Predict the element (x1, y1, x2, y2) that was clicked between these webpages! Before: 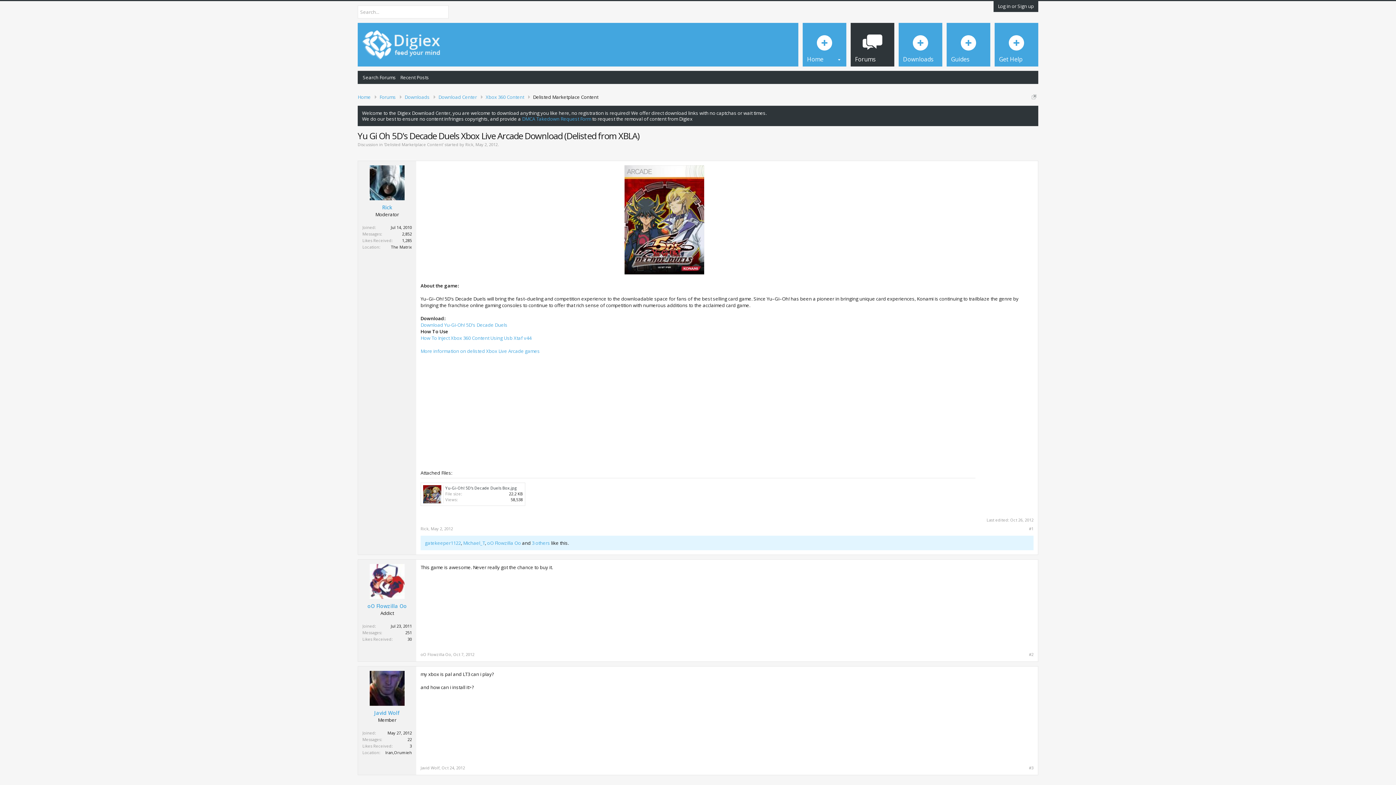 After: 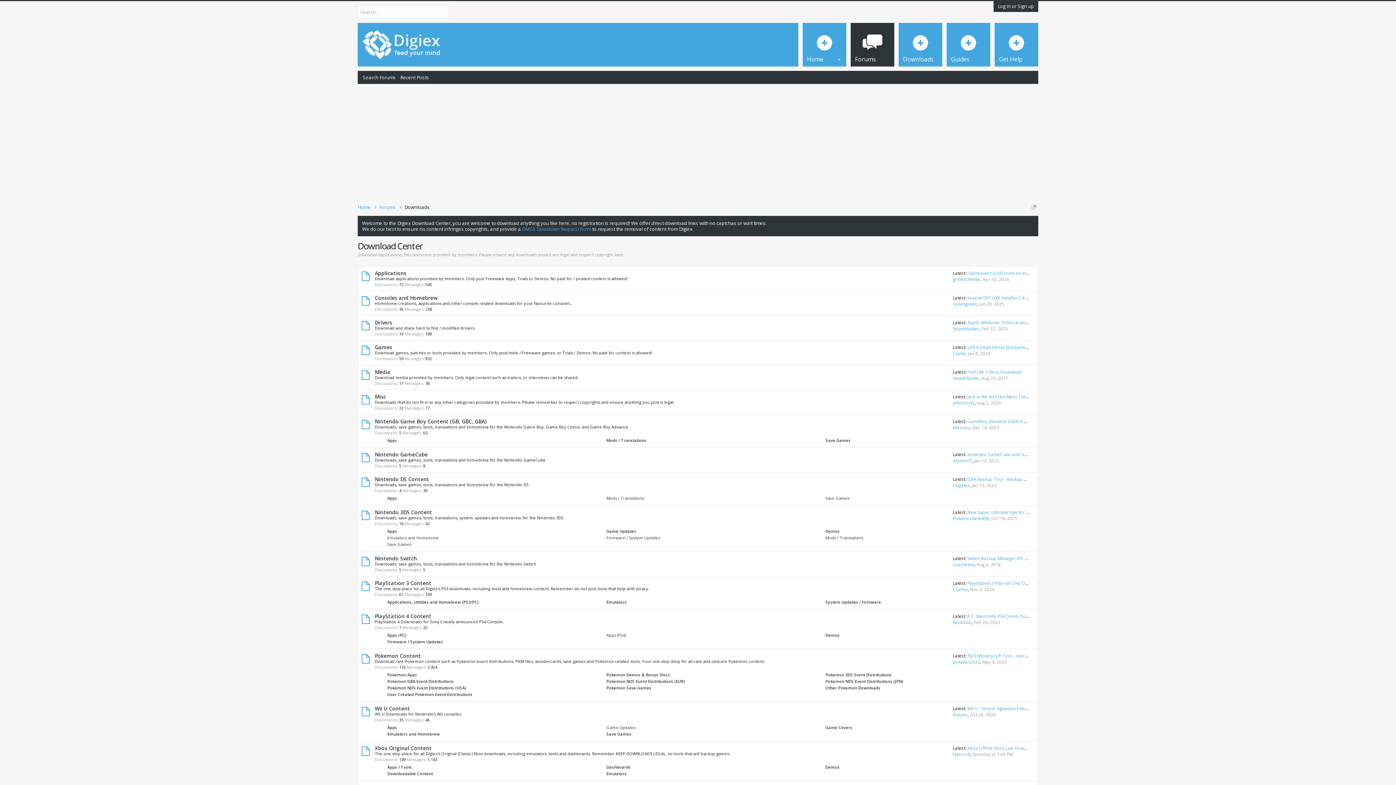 Action: label: Download Center bbox: (434, 92, 481, 101)